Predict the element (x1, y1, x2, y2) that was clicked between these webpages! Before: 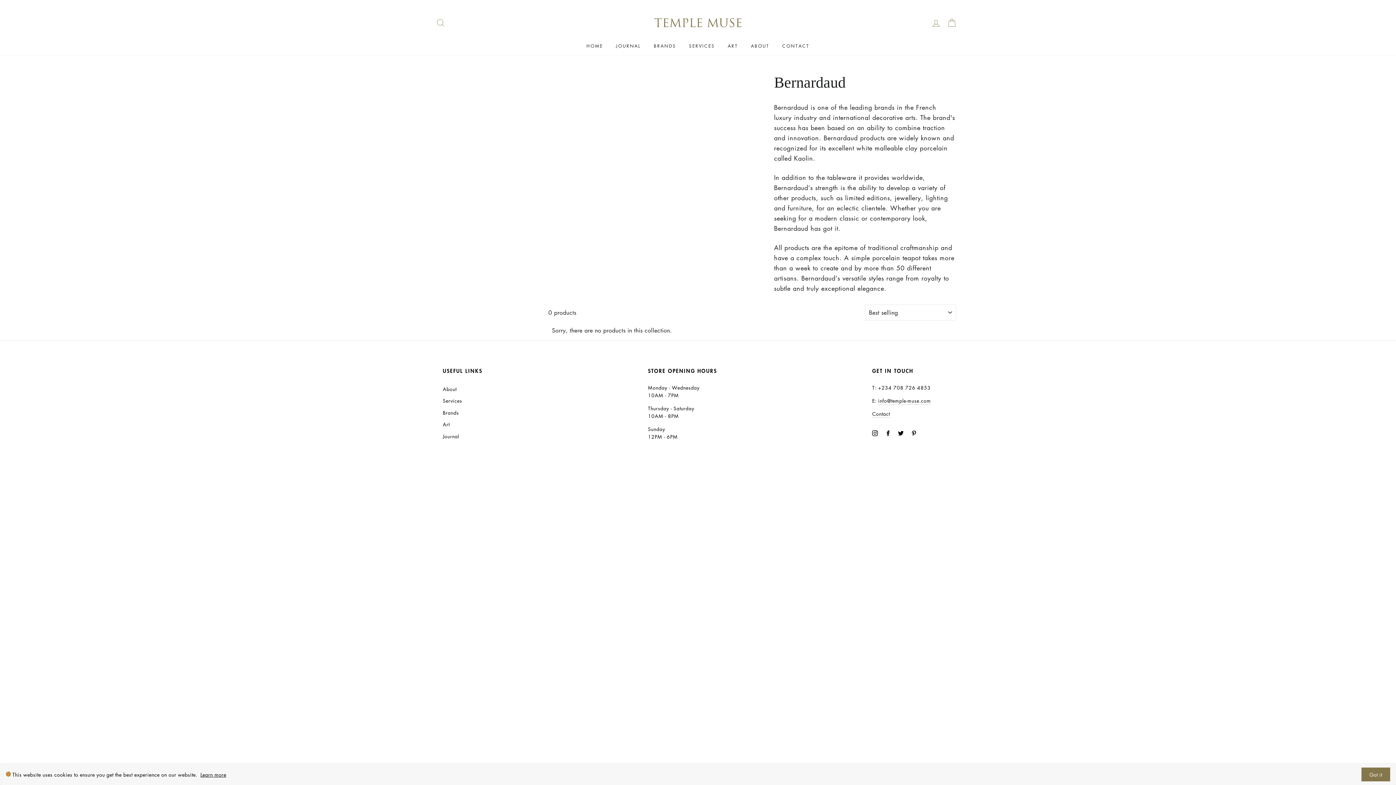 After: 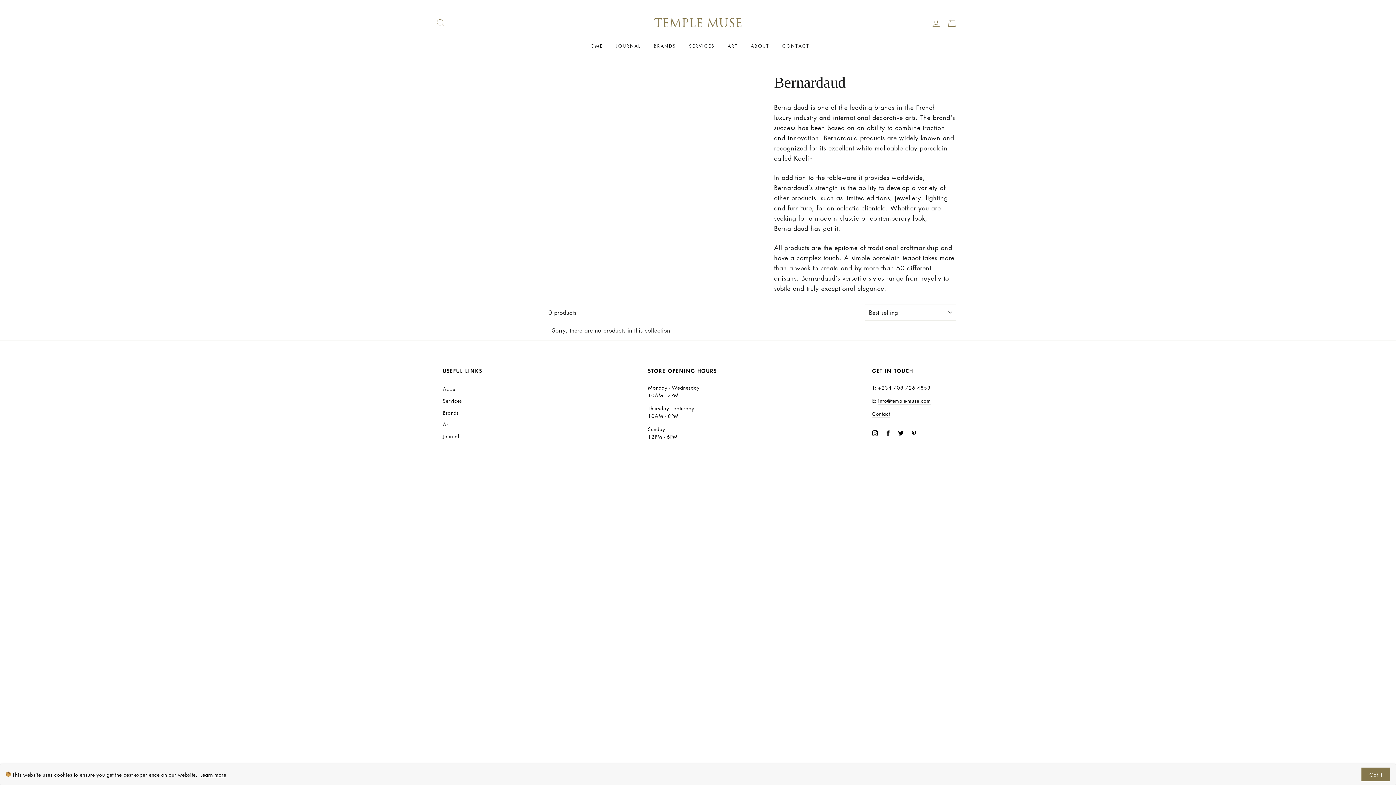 Action: bbox: (898, 428, 904, 436) label: Twitter